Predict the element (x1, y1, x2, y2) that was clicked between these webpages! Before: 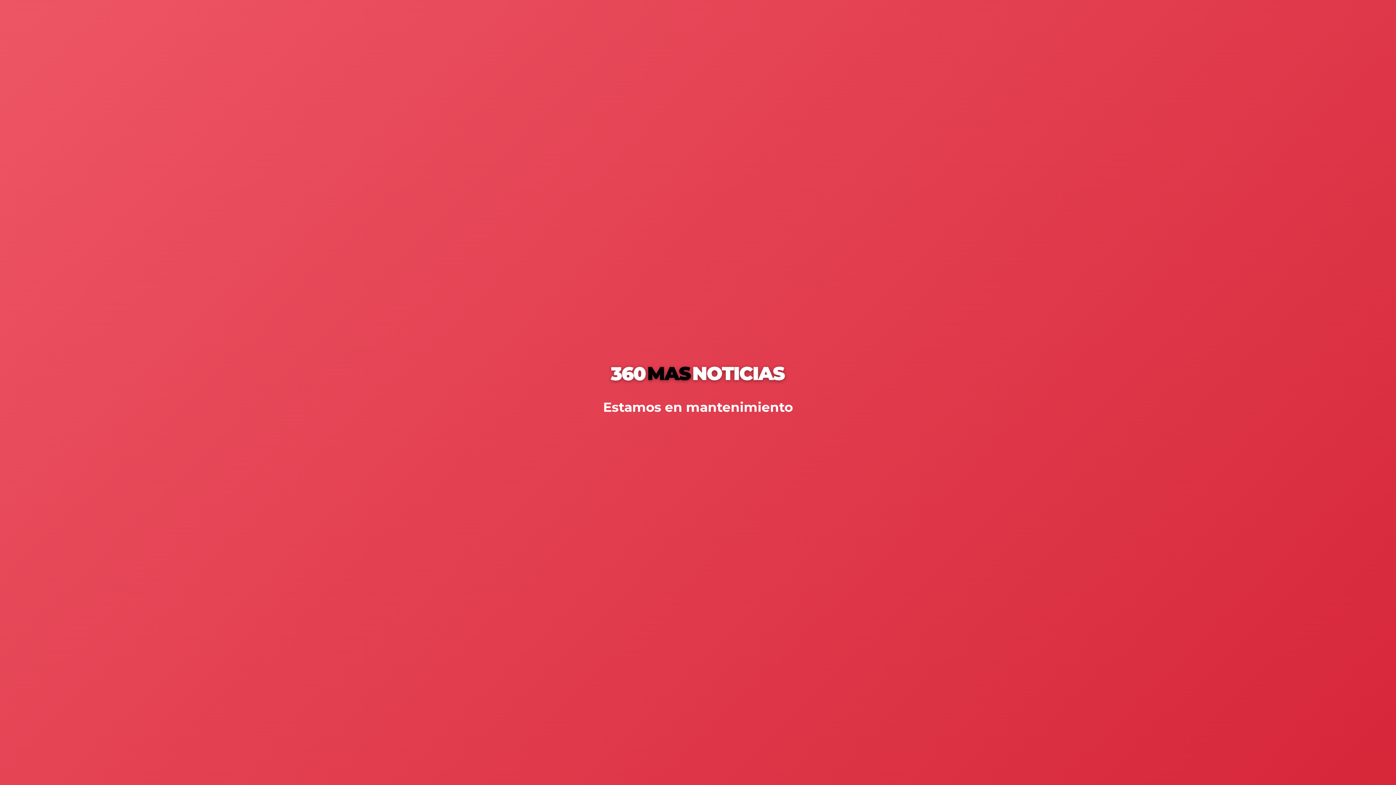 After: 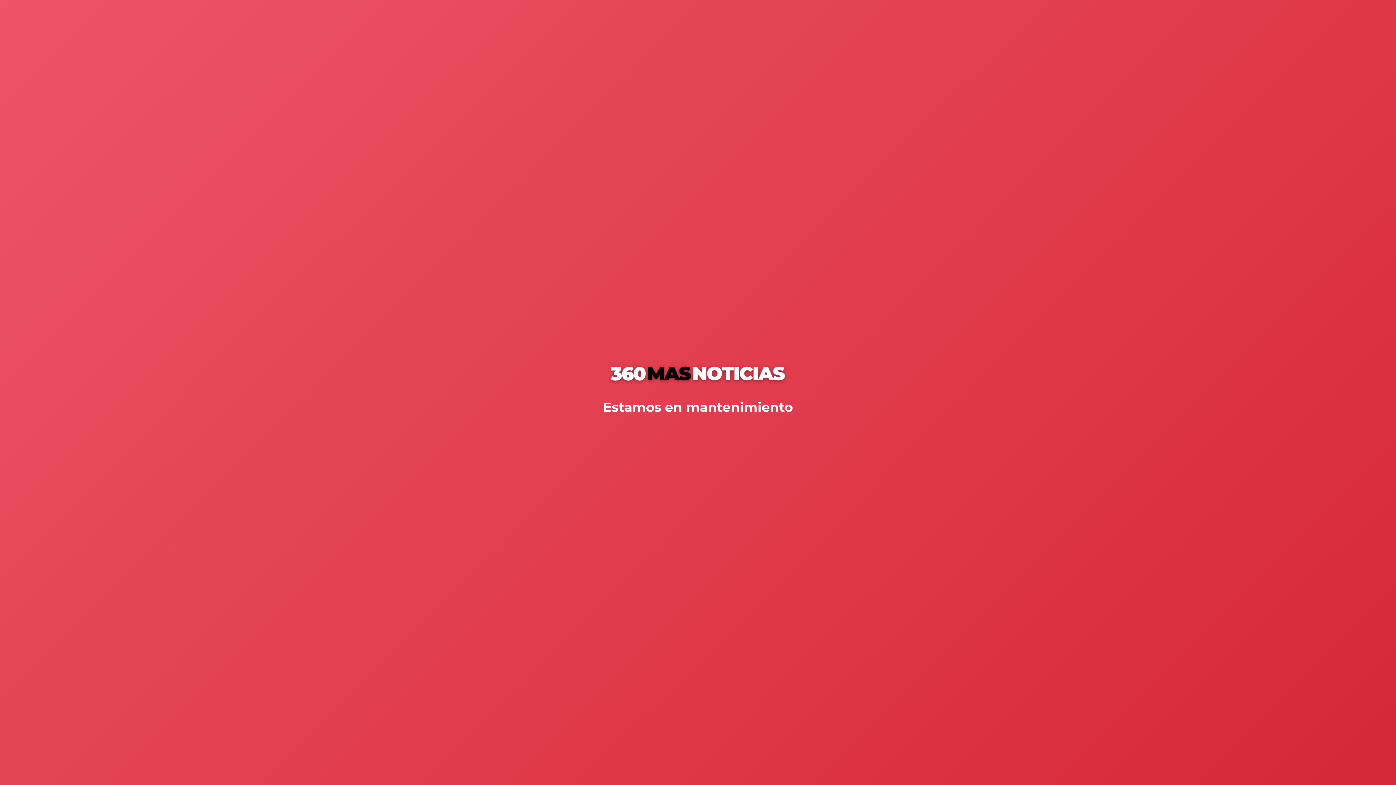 Action: bbox: (607, 379, 789, 386)